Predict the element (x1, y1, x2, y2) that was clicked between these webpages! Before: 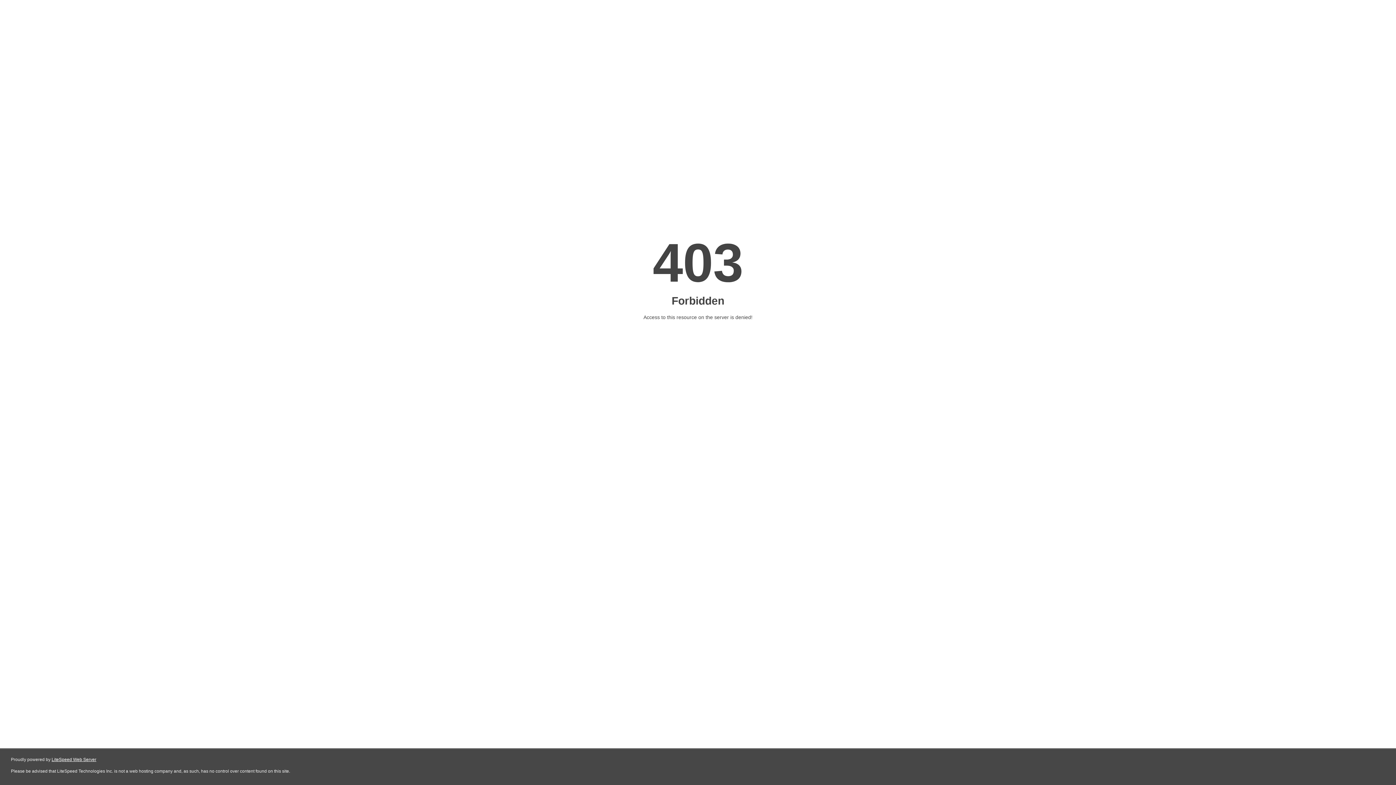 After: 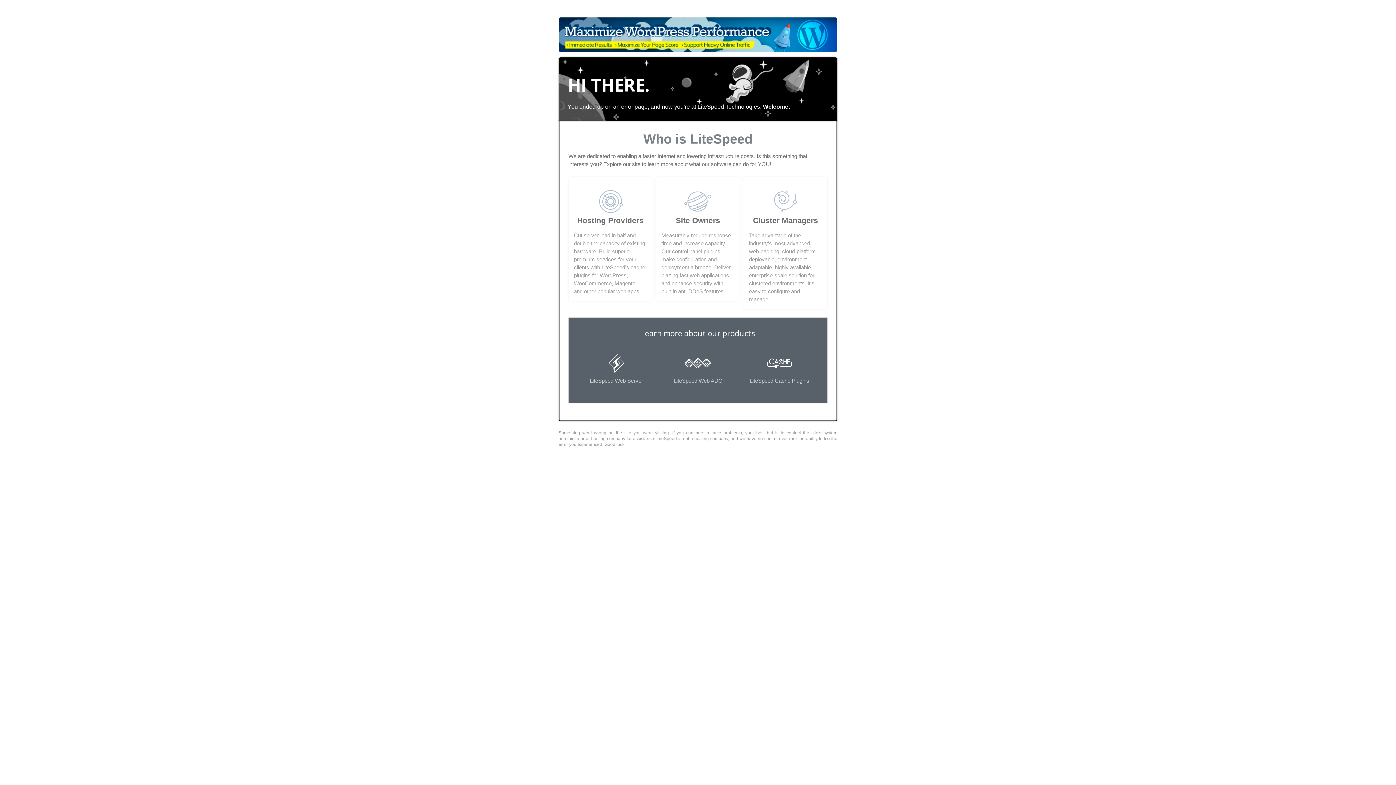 Action: bbox: (51, 757, 96, 762) label: LiteSpeed Web Server